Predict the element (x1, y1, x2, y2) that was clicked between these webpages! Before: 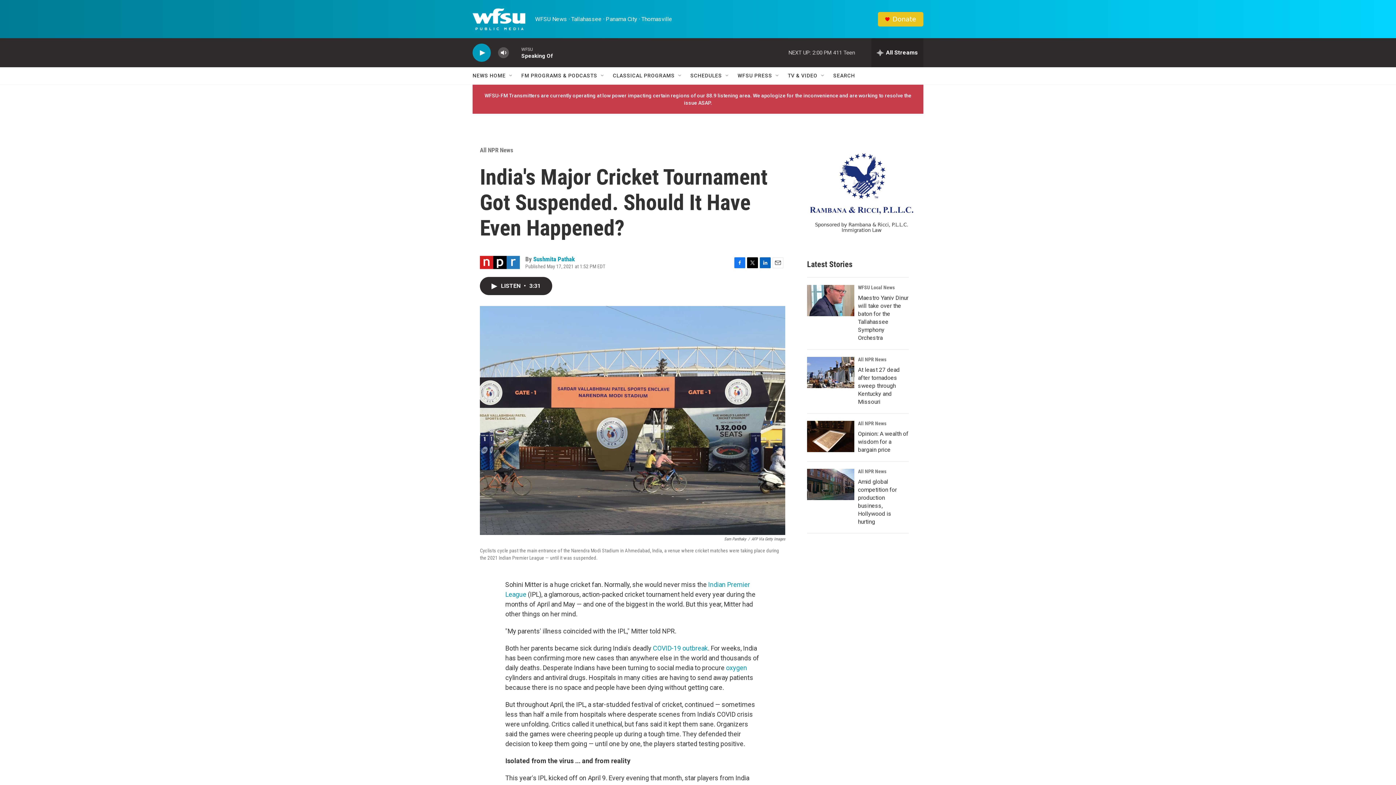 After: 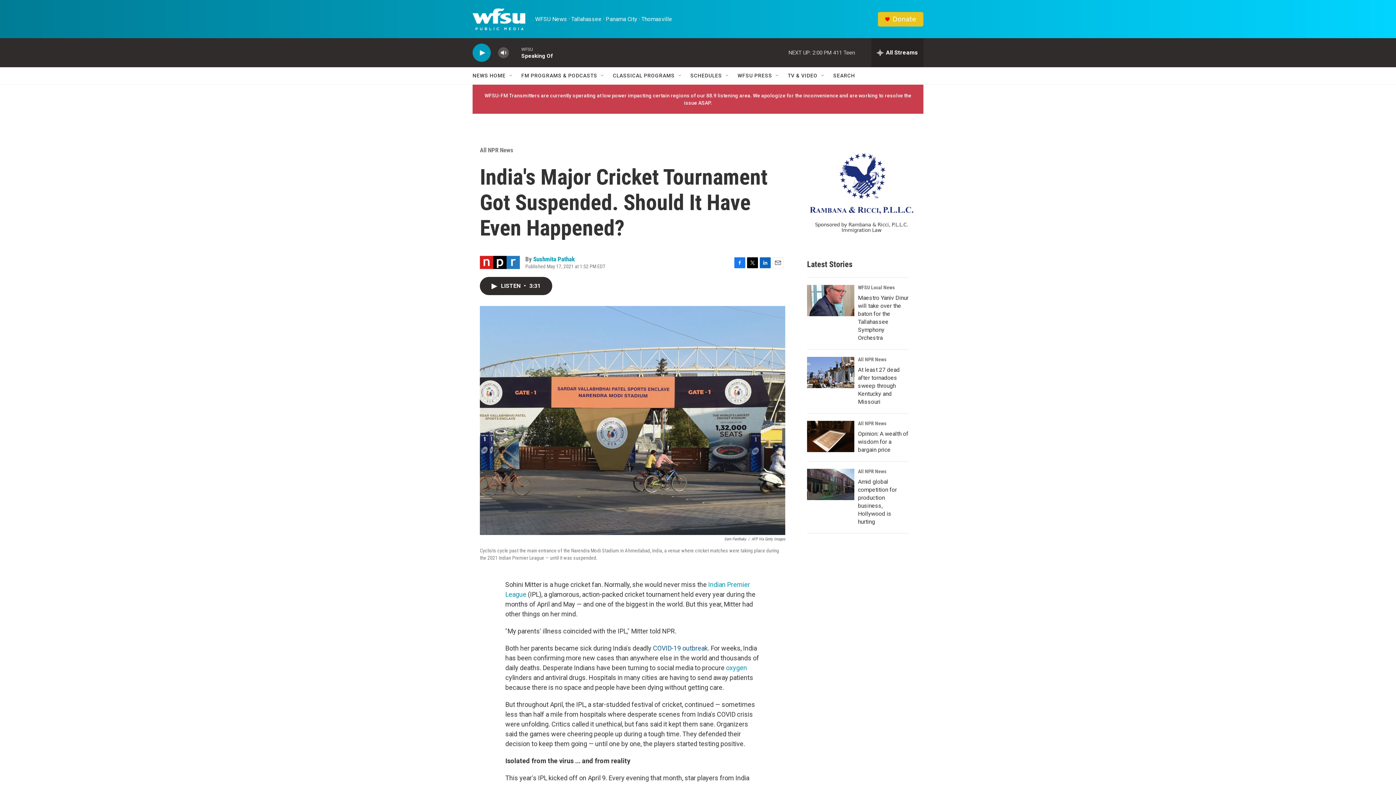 Action: bbox: (651, 644, 708, 652) label:  COVID-19 outbreak